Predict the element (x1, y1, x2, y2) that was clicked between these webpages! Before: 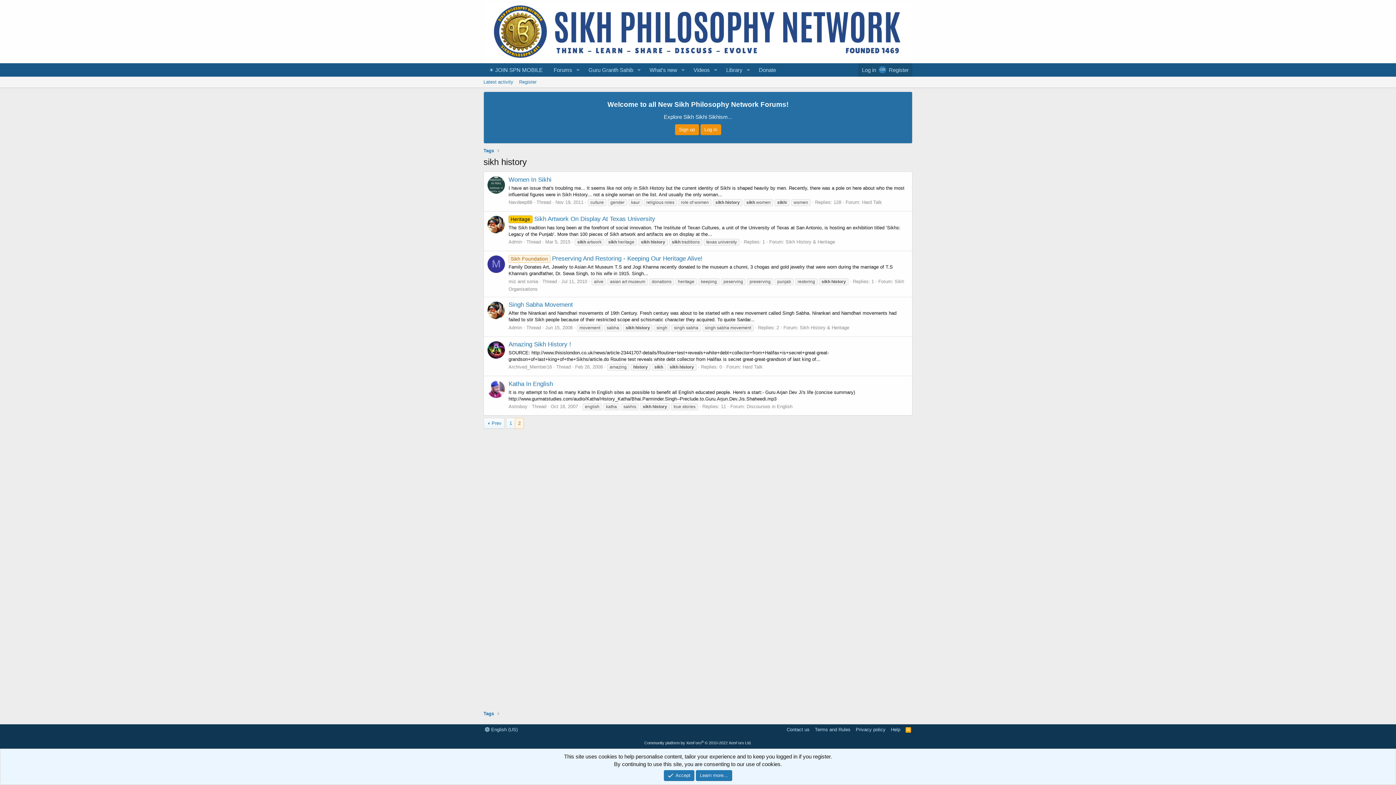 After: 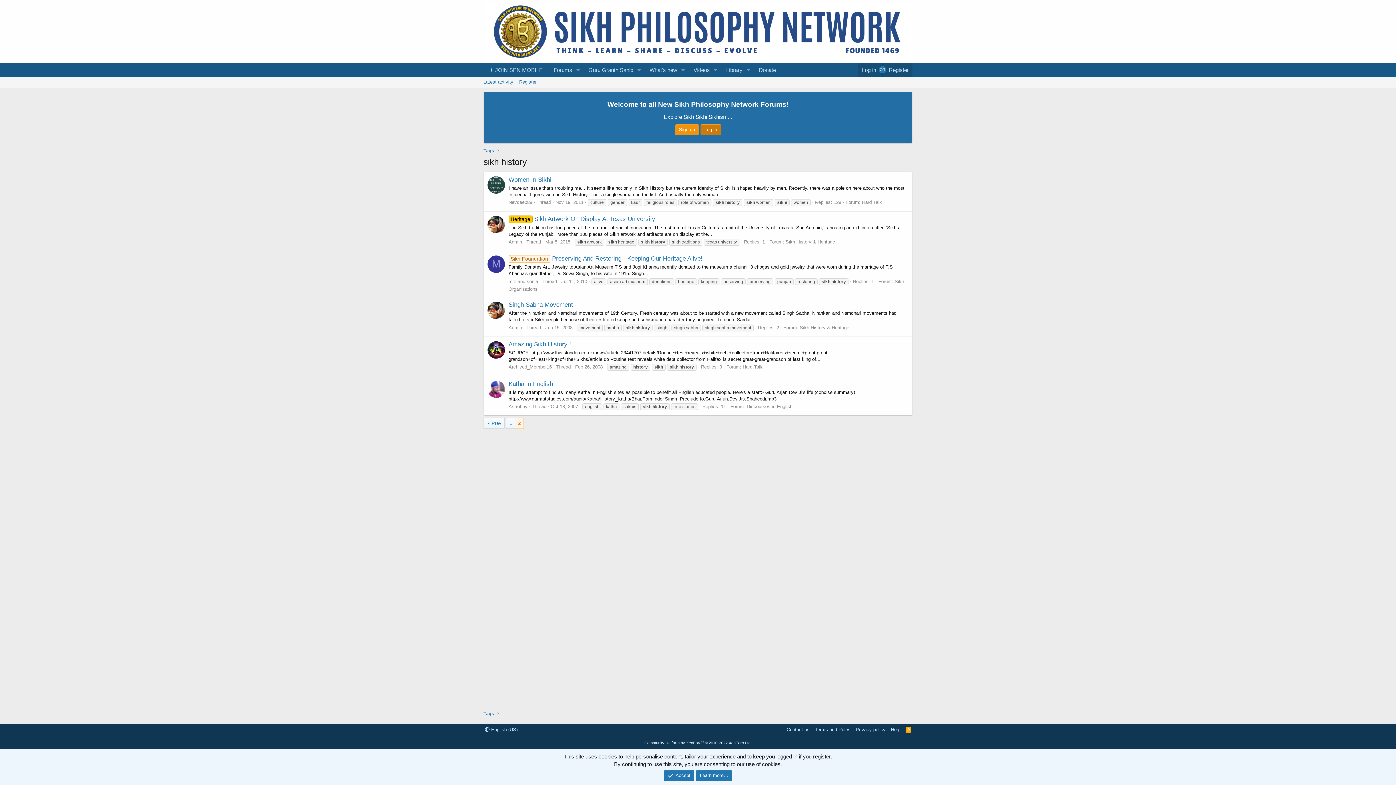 Action: label: Log in bbox: (700, 124, 721, 135)